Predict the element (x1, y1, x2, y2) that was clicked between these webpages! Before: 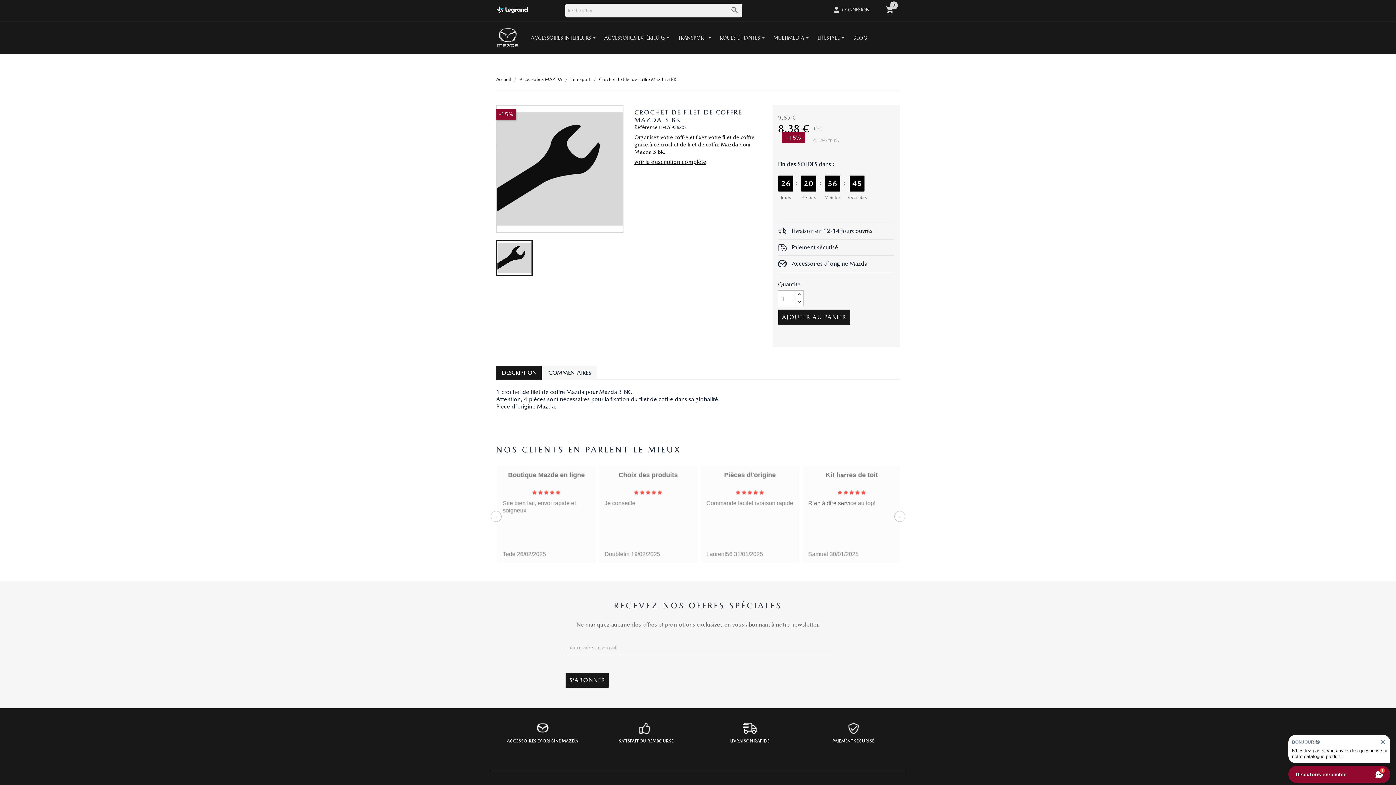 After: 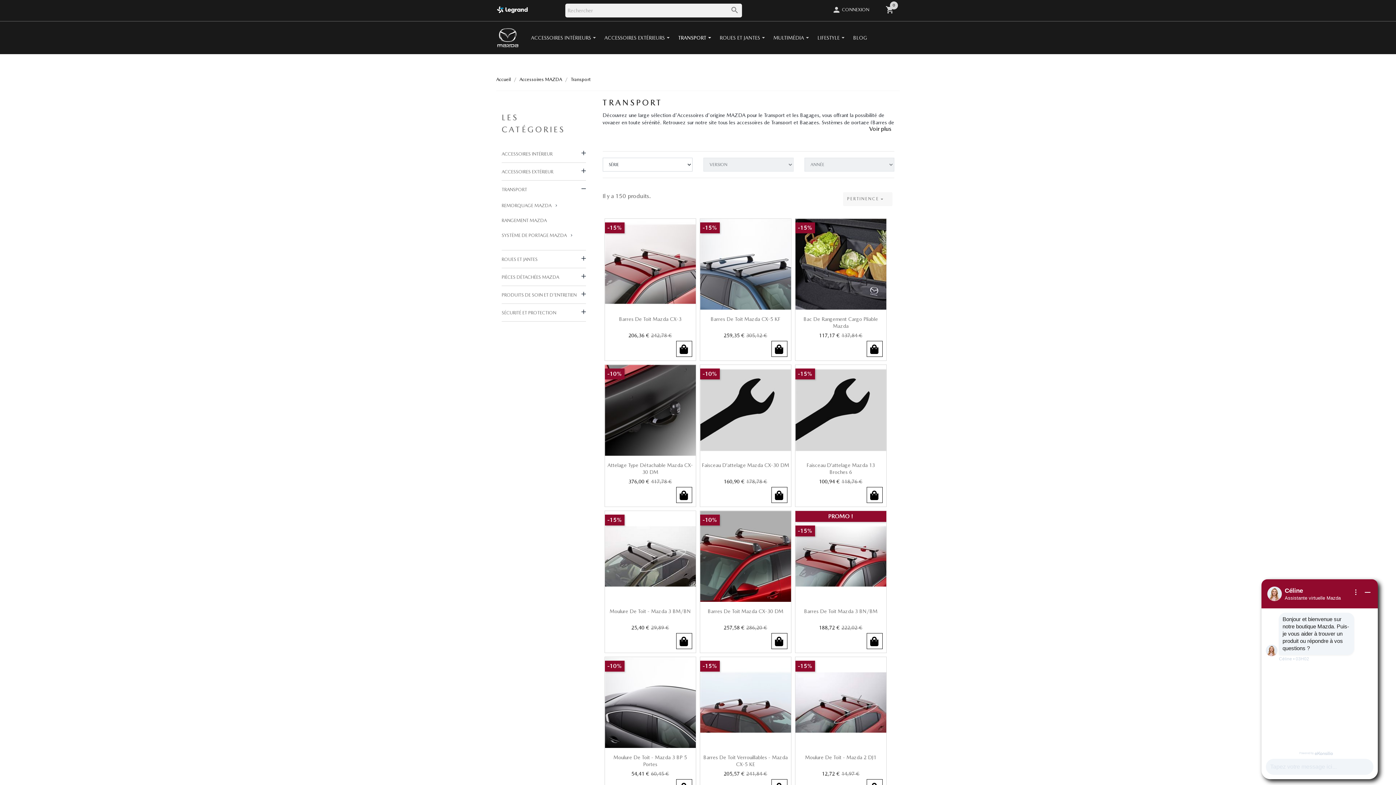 Action: bbox: (570, 76, 591, 82) label: Transport 